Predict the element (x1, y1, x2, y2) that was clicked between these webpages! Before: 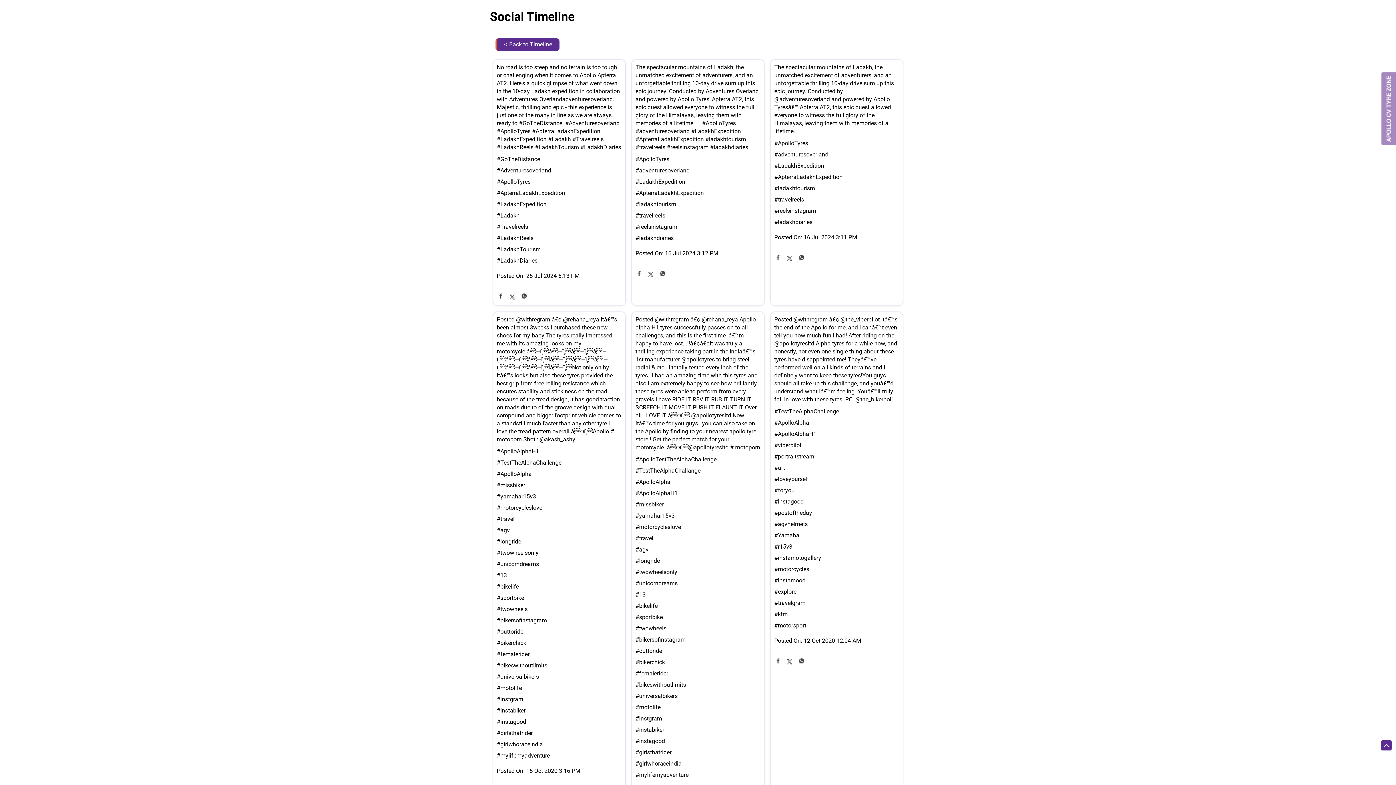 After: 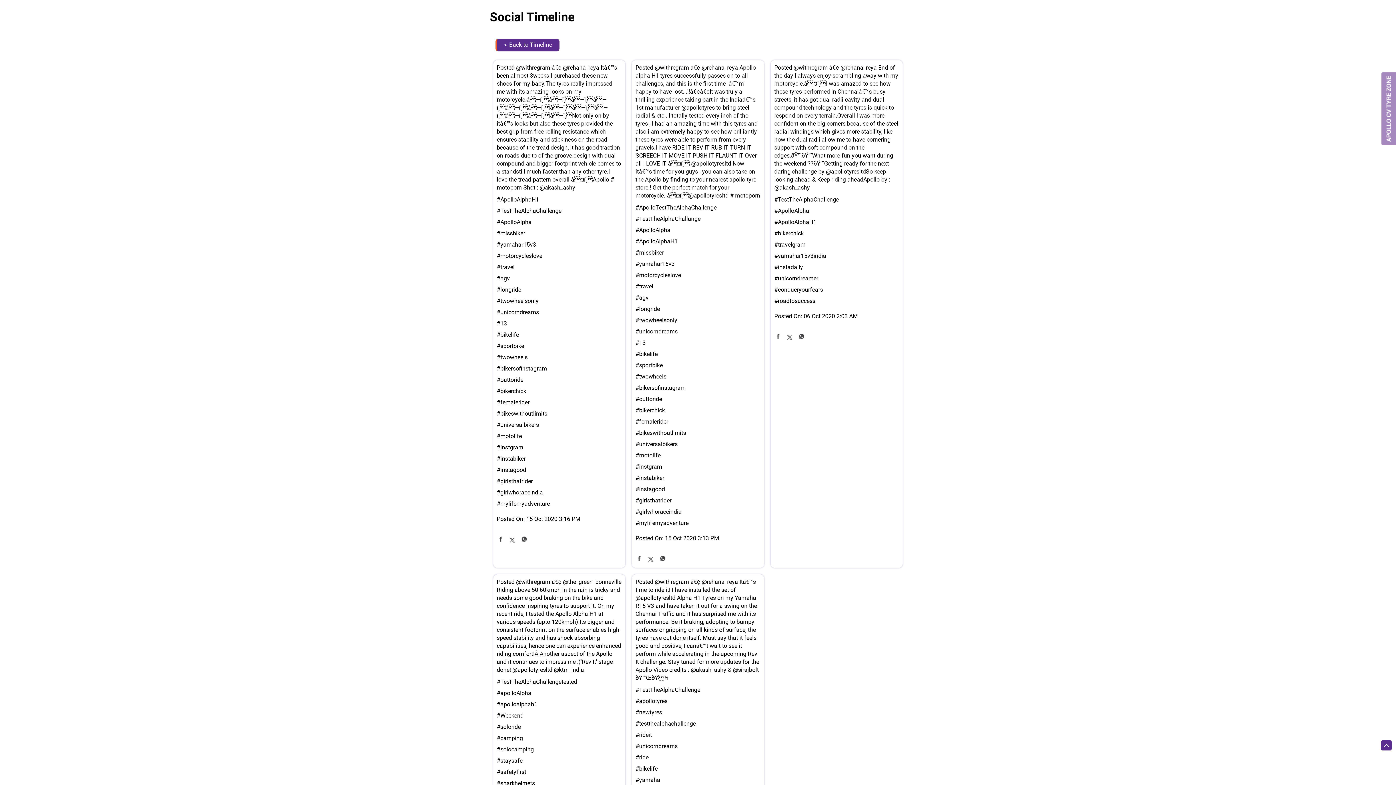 Action: label: #bikerchick bbox: (635, 658, 760, 665)